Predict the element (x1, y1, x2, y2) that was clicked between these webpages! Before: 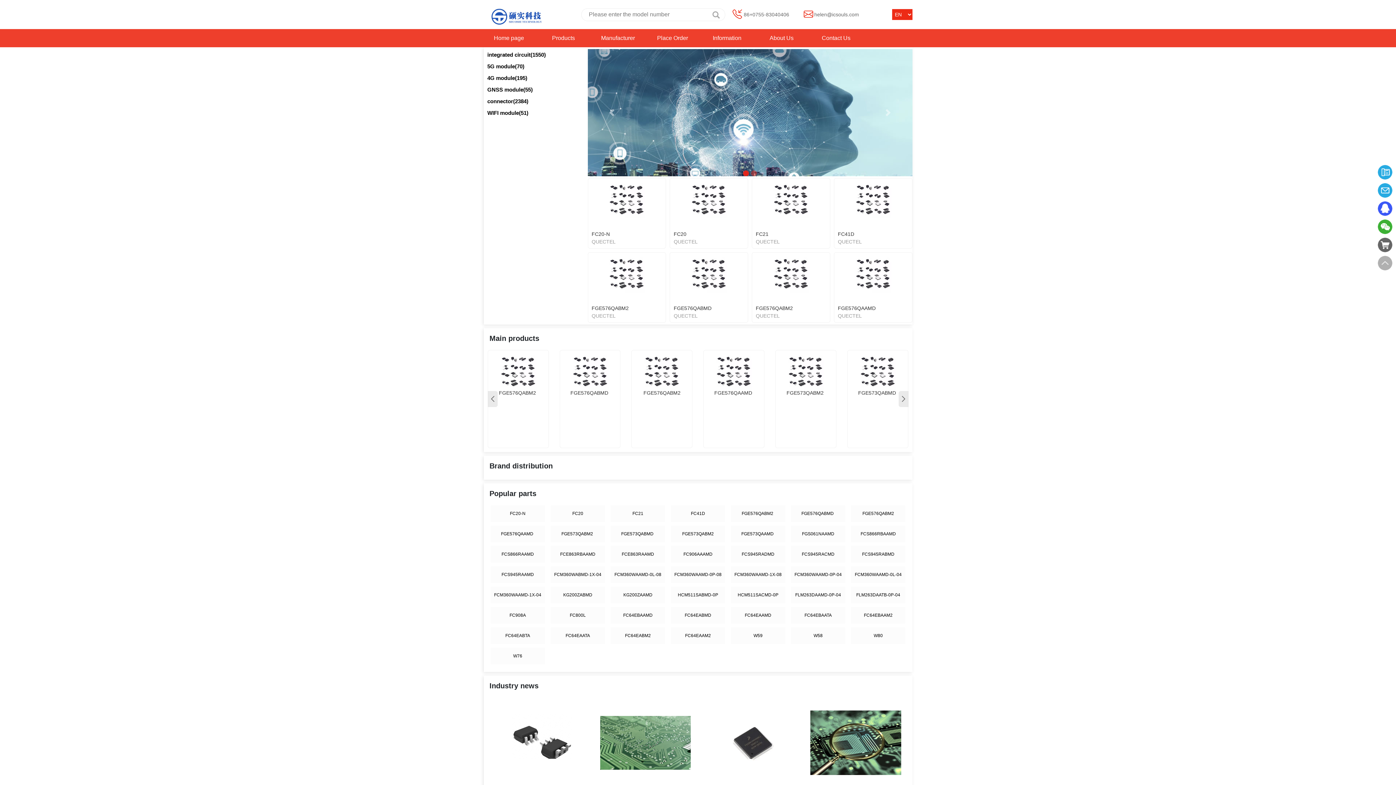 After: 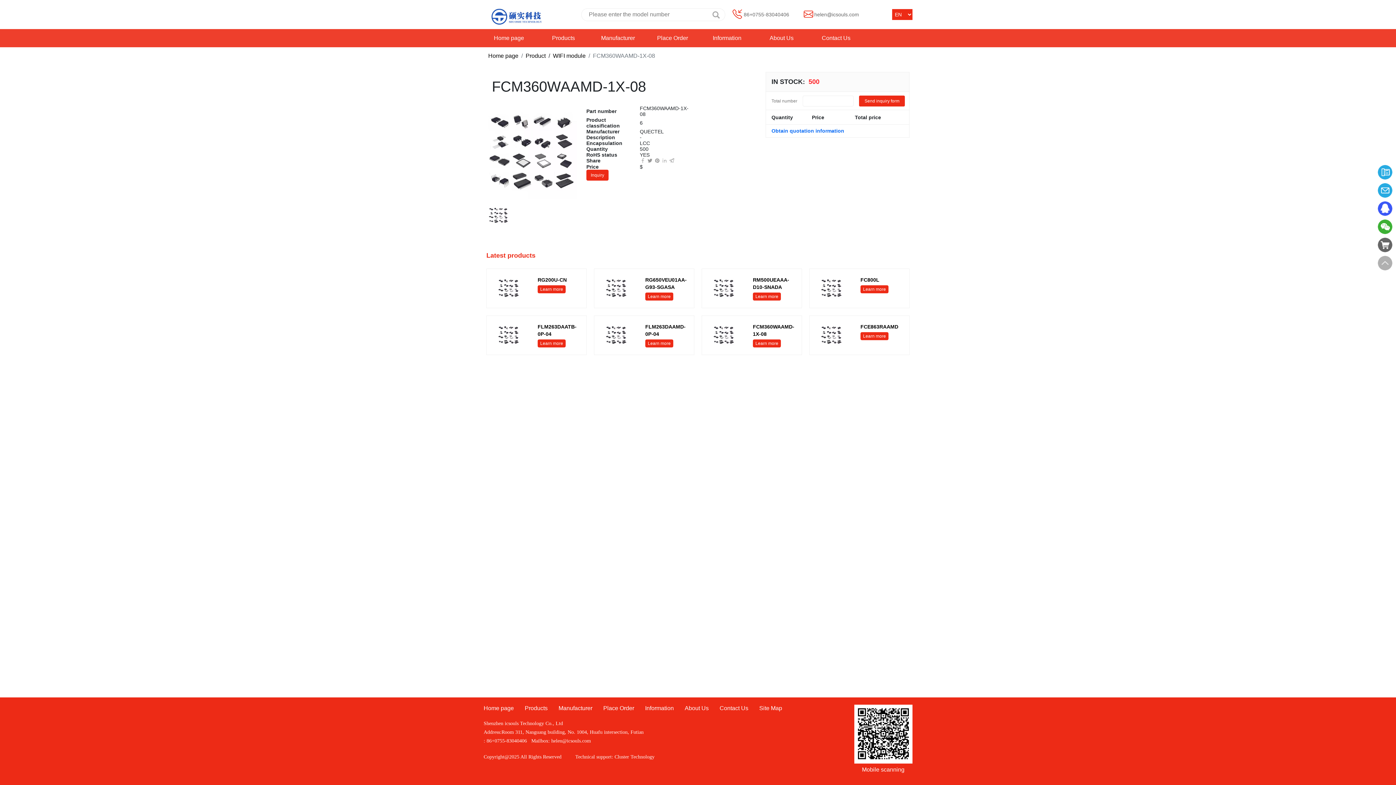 Action: label: FCM360WAAMD-1X-08 bbox: (731, 566, 785, 583)